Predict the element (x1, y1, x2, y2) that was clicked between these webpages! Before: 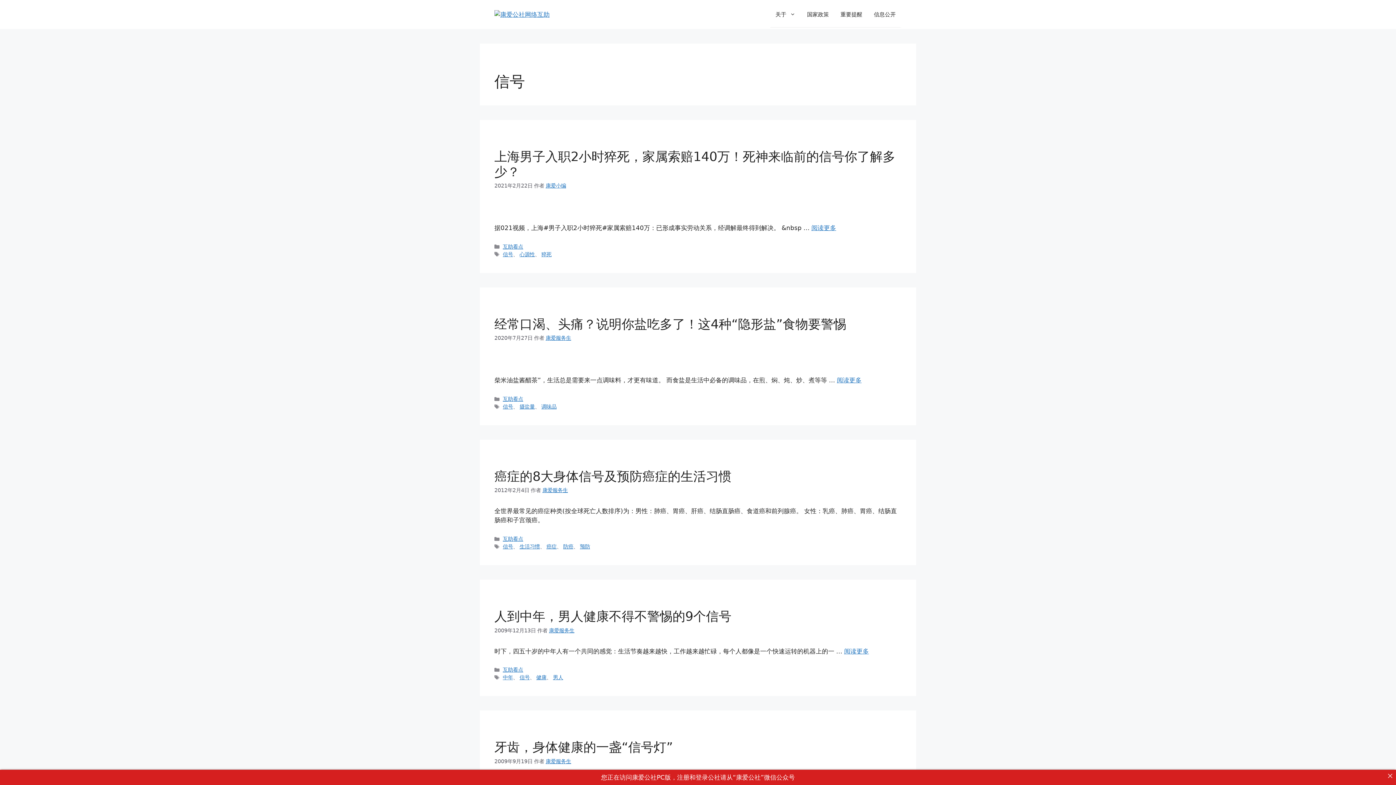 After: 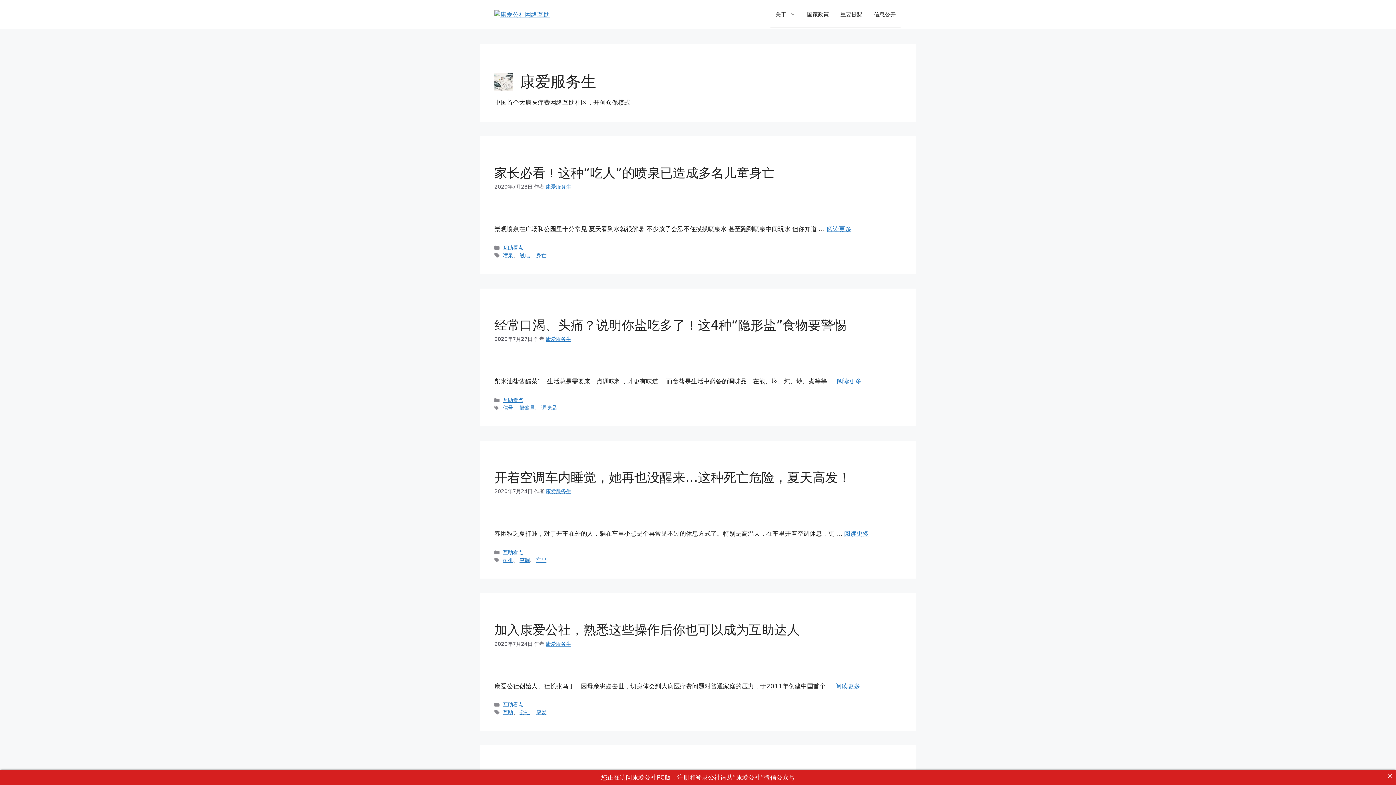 Action: bbox: (542, 487, 568, 493) label: 康爱服务生